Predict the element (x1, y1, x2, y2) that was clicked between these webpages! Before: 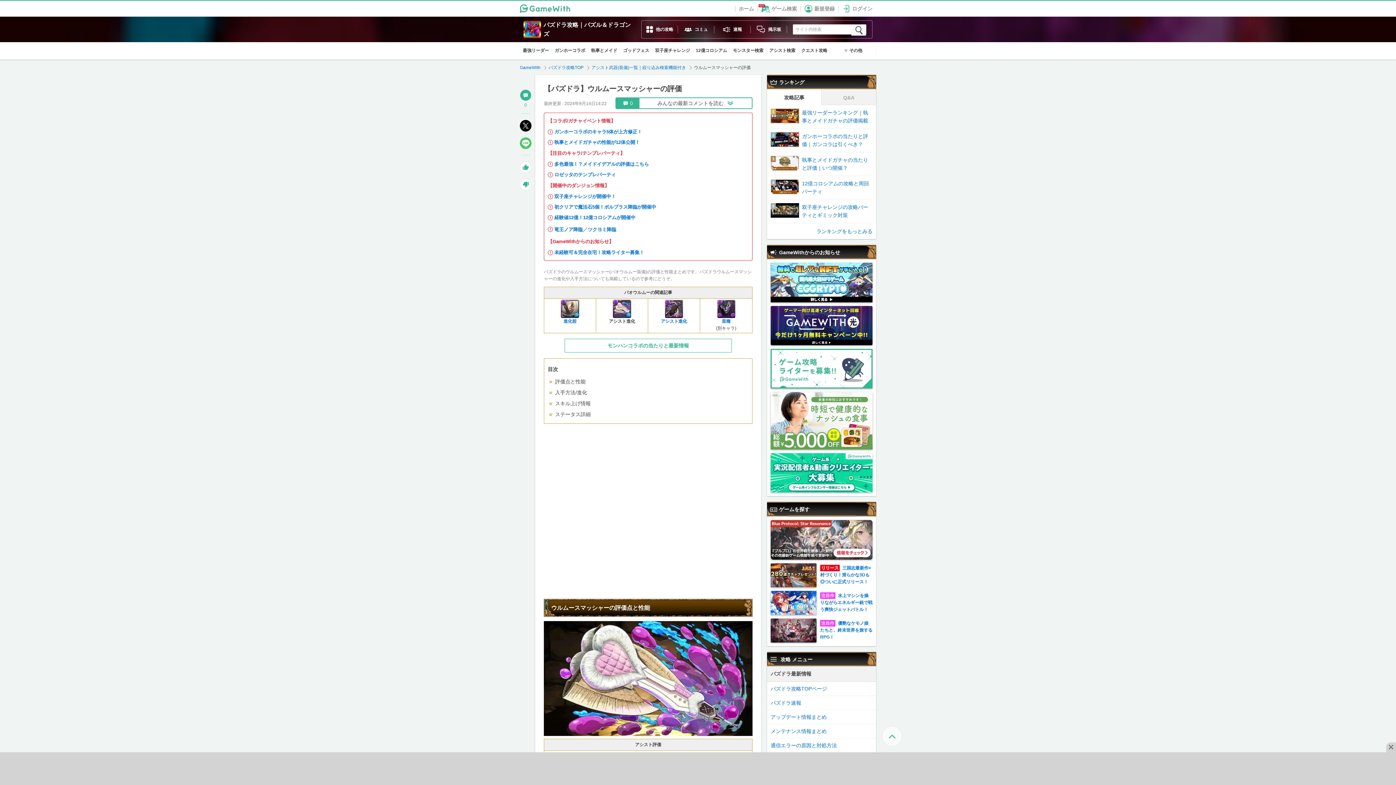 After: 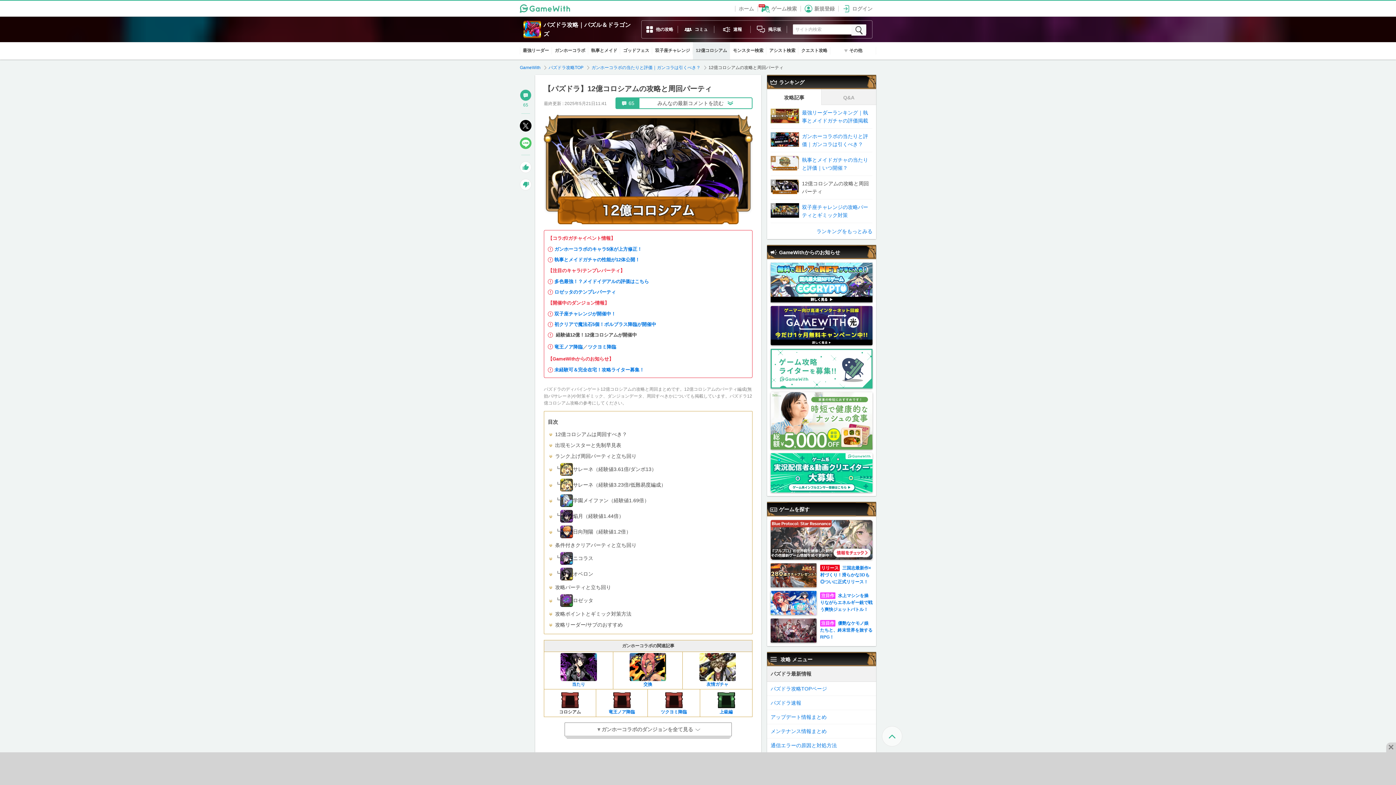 Action: label: 	12億コロシアムの攻略と周回パーティ	
4 bbox: (770, 176, 872, 199)